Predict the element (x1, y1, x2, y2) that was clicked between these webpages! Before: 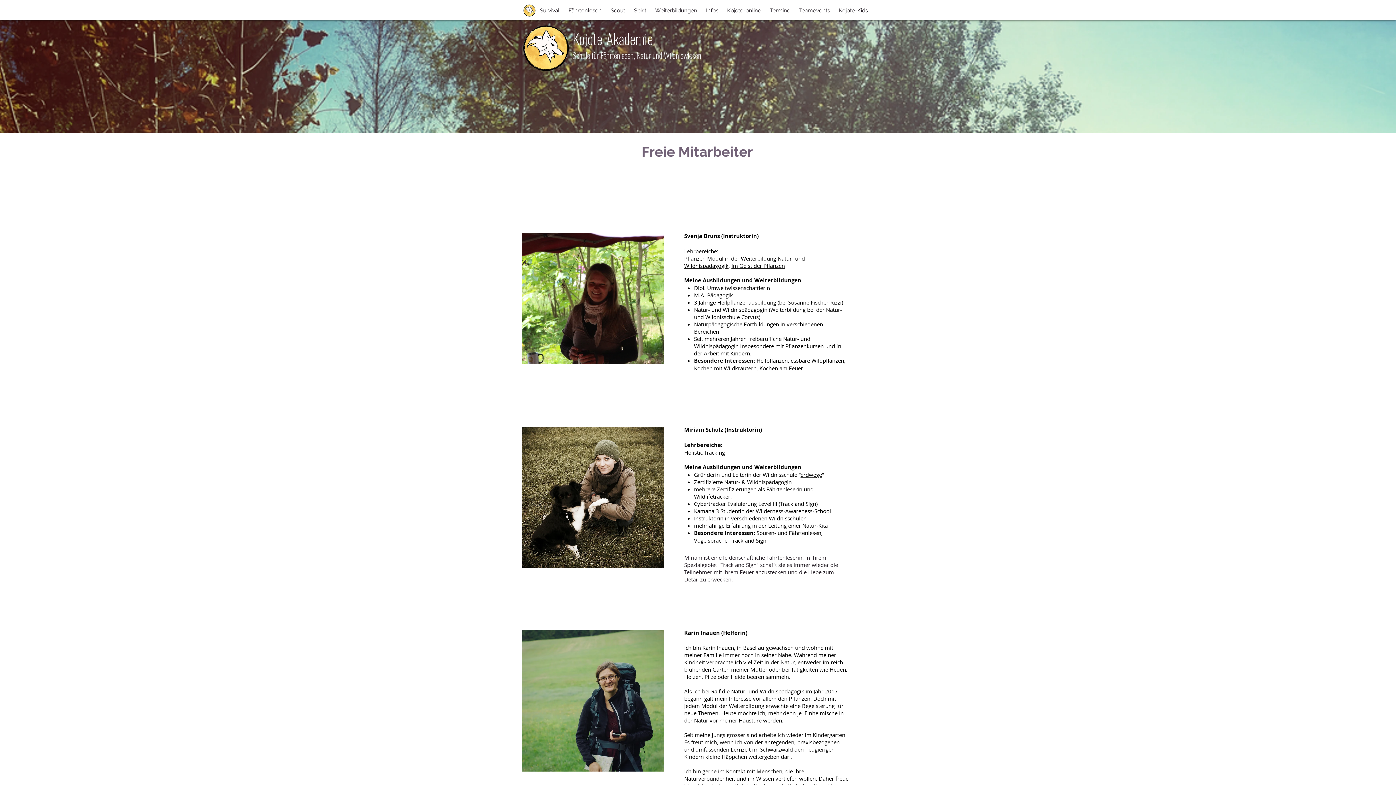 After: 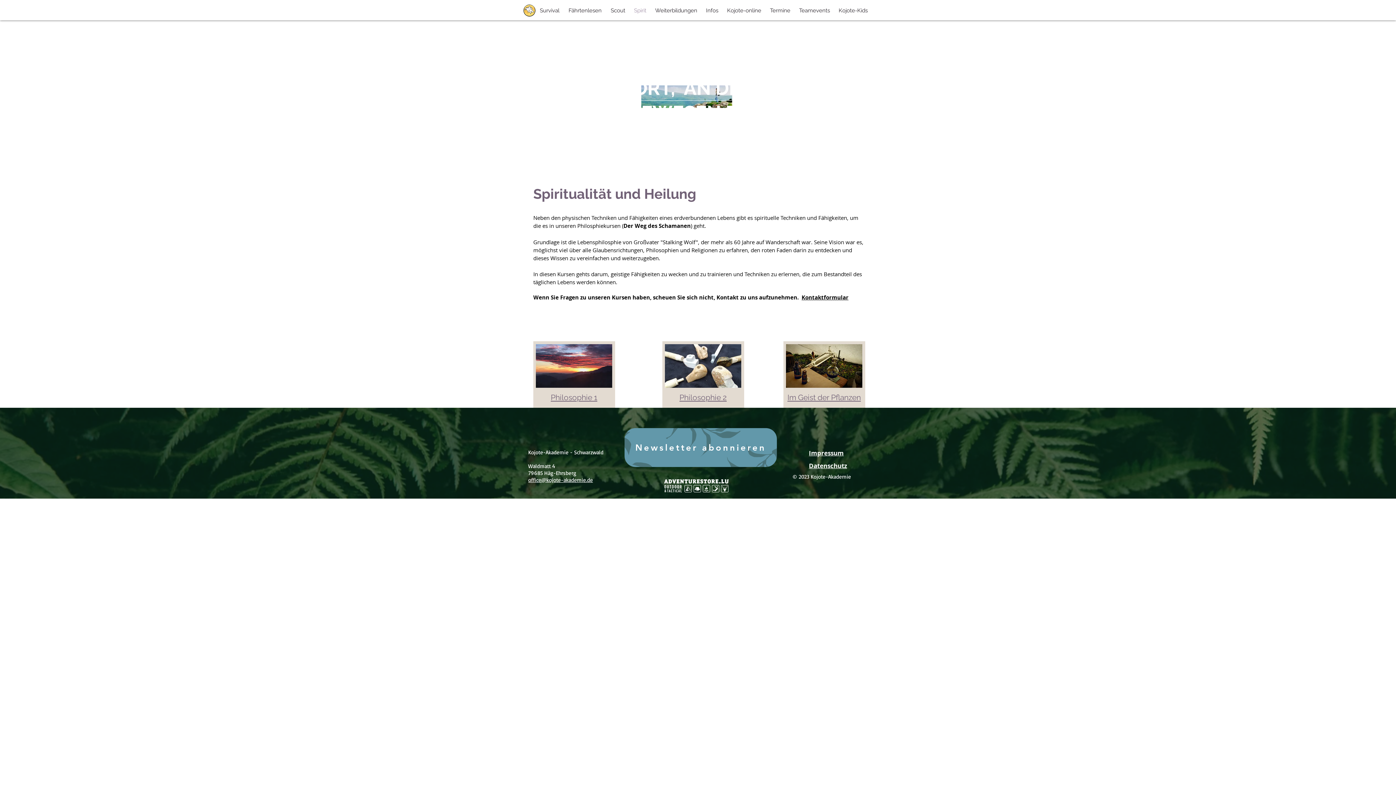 Action: label: Spirit bbox: (633, 6, 654, 15)